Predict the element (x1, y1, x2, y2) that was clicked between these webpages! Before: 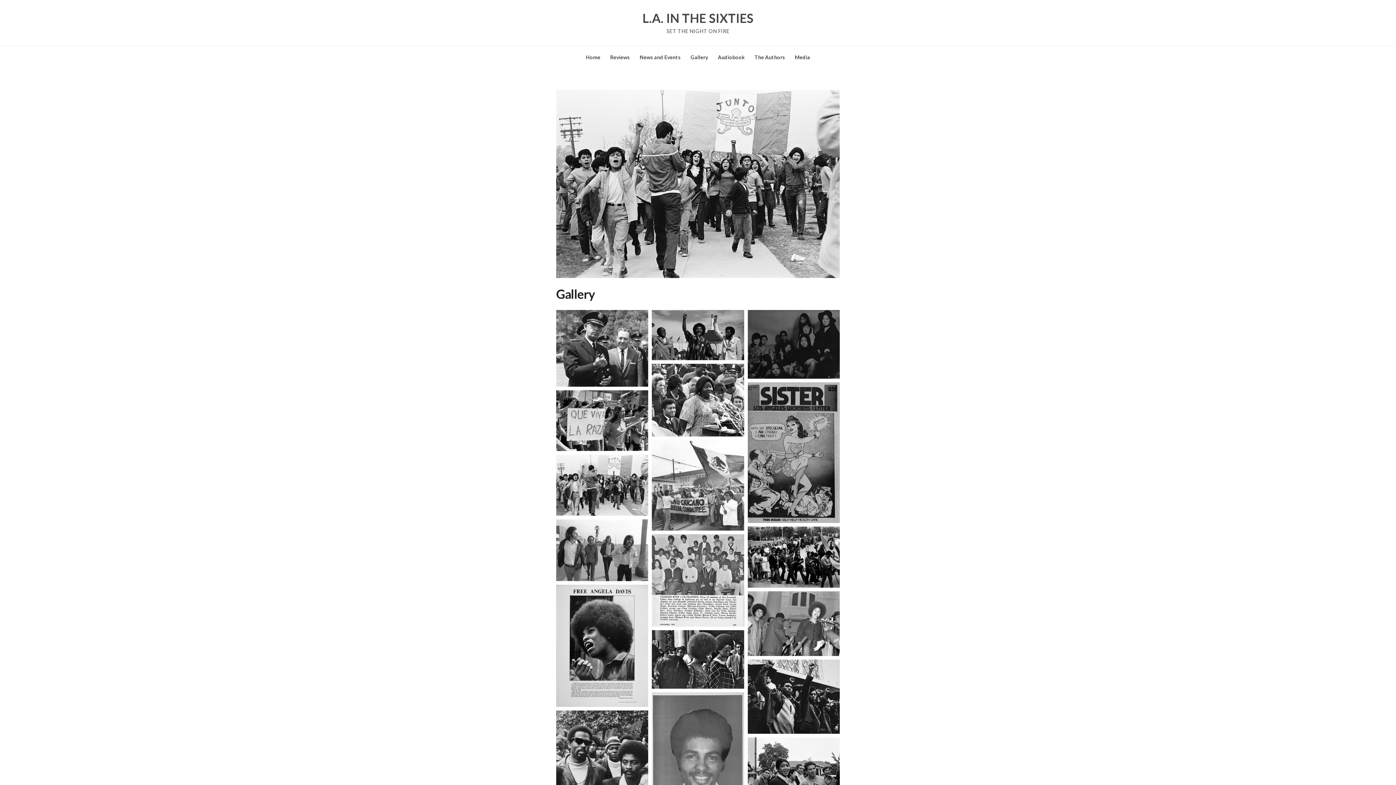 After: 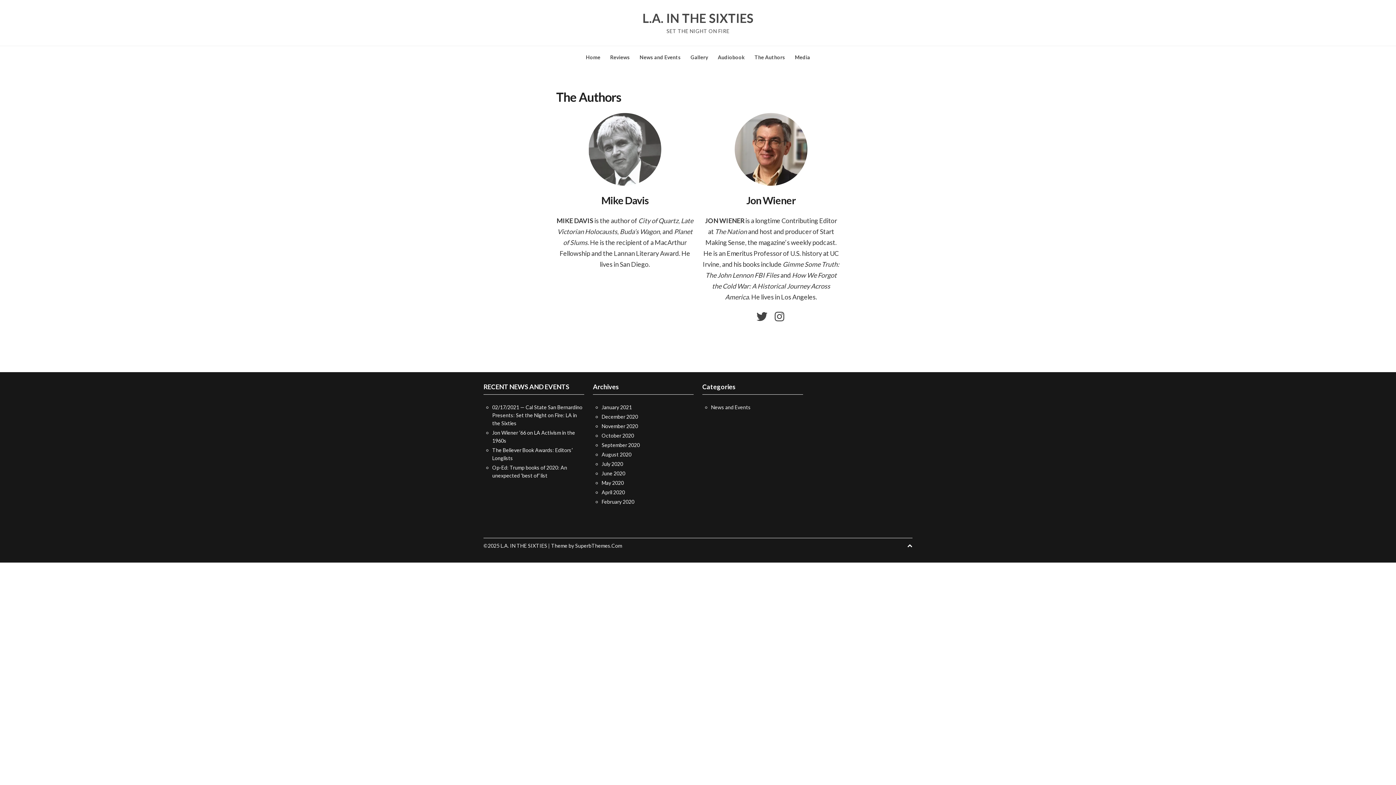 Action: bbox: (754, 54, 785, 60) label: The Authors